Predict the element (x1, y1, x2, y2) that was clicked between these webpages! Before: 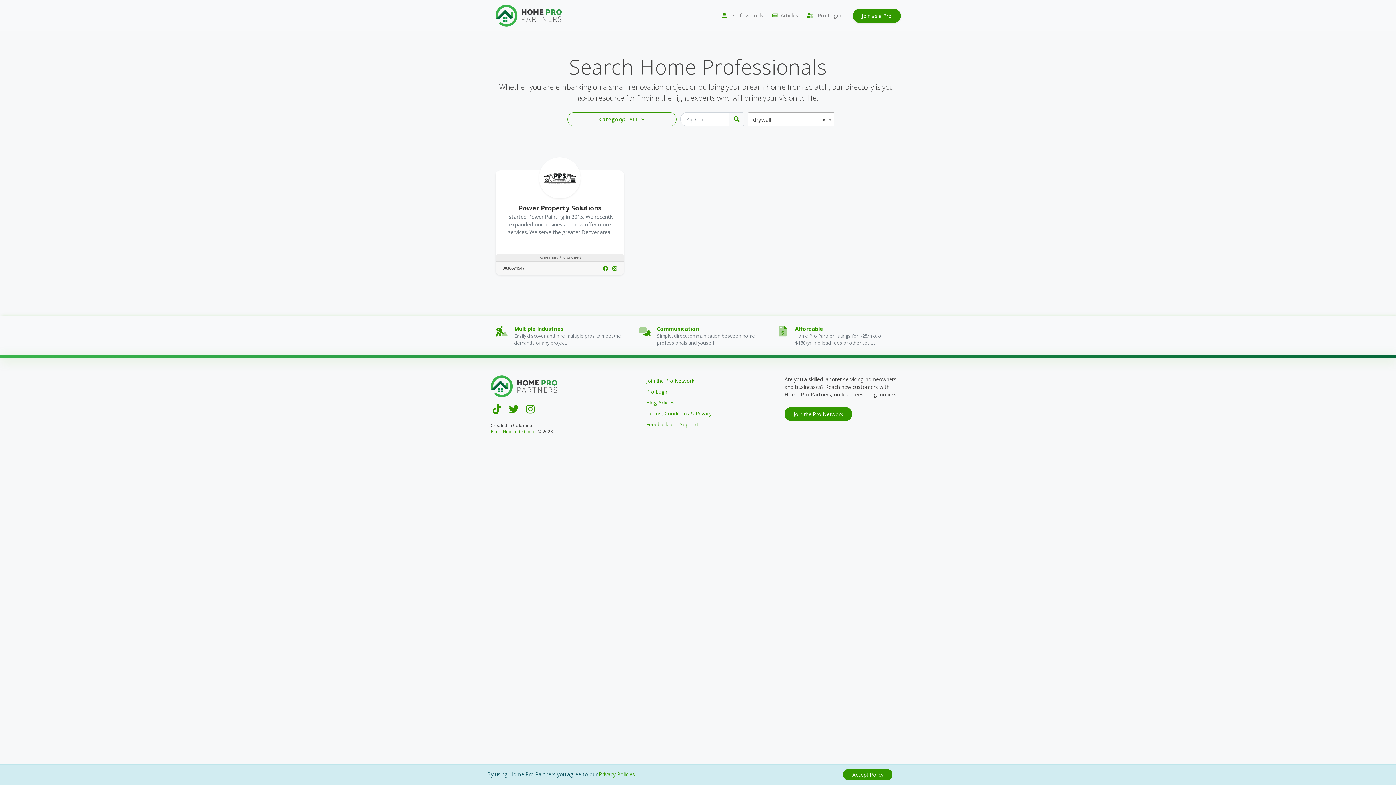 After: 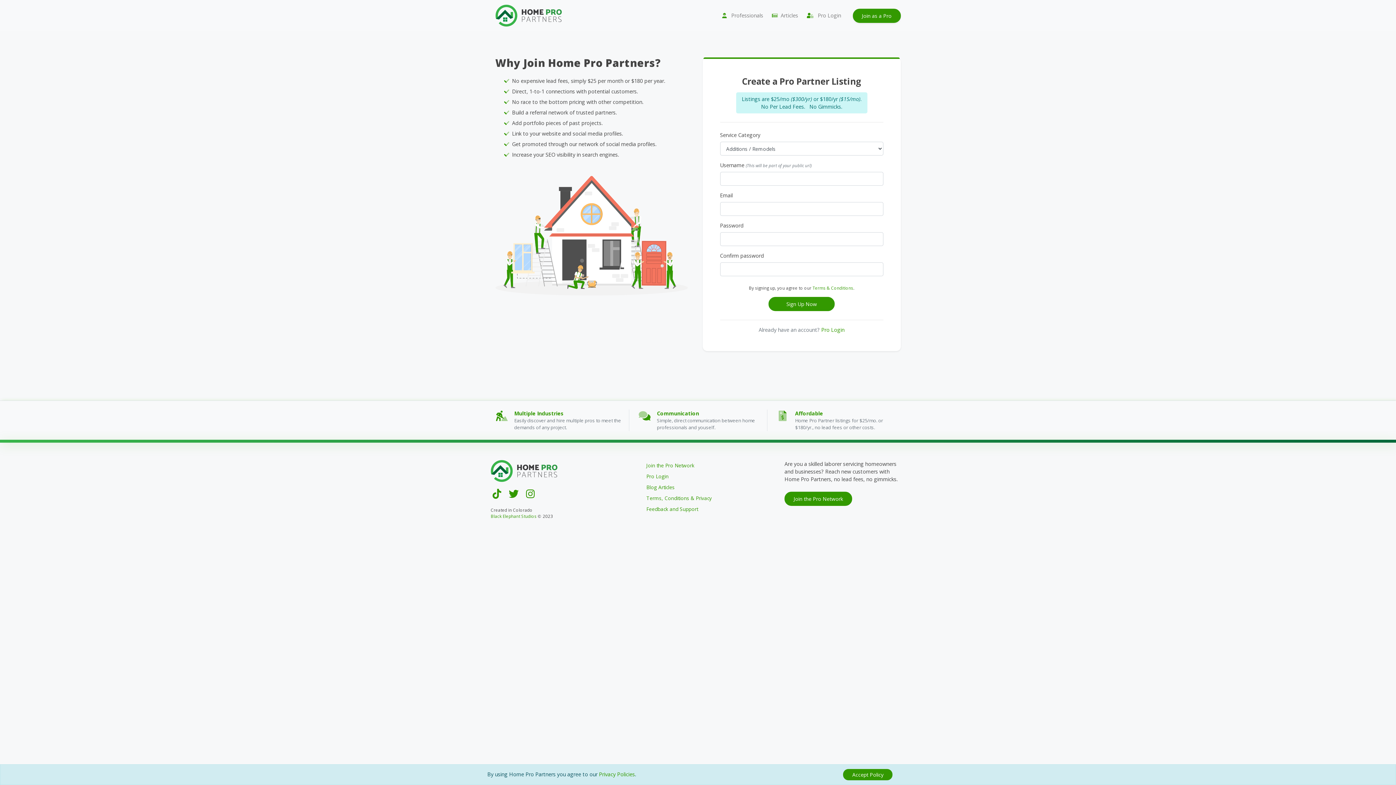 Action: bbox: (852, 8, 900, 22) label: Join as a Pro